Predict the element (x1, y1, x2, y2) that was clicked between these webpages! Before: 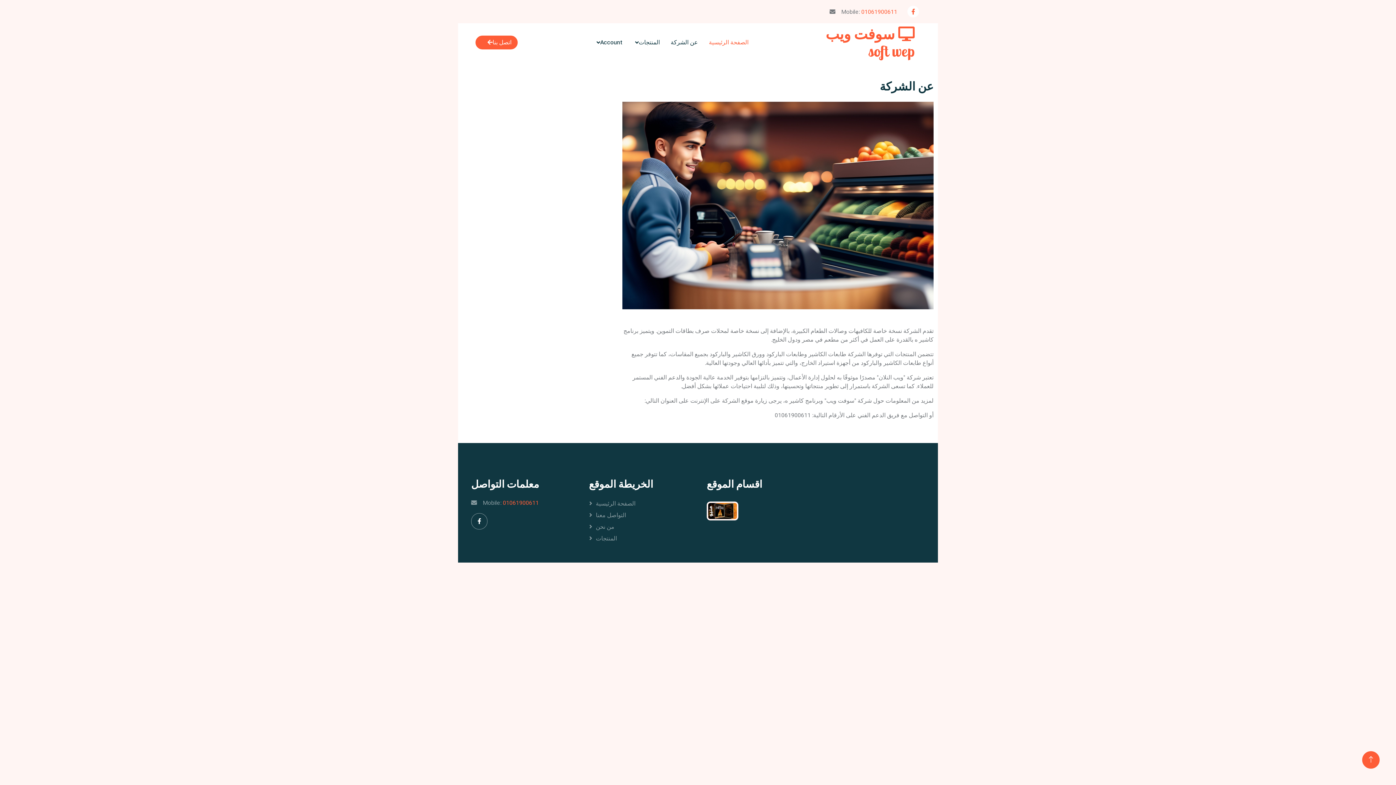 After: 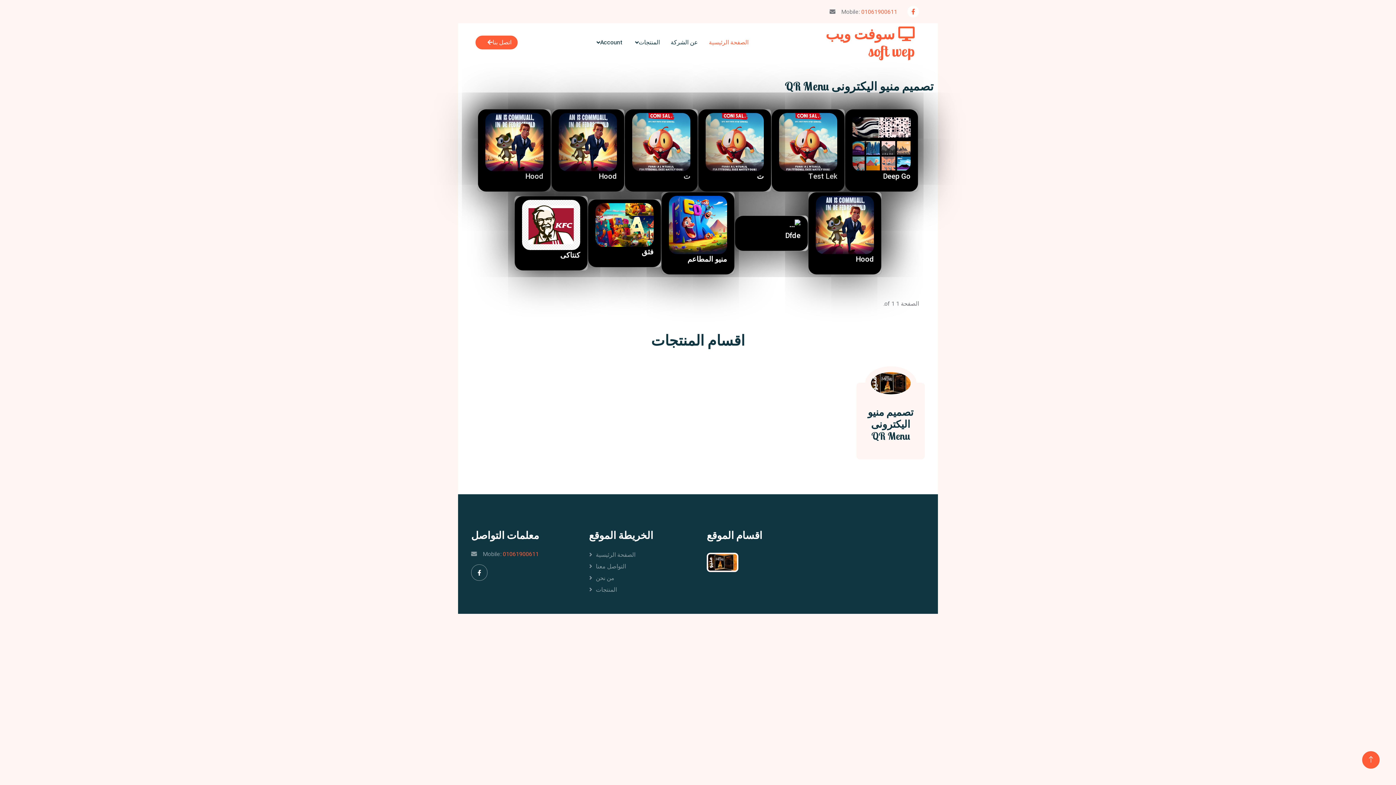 Action: bbox: (705, 501, 739, 520)